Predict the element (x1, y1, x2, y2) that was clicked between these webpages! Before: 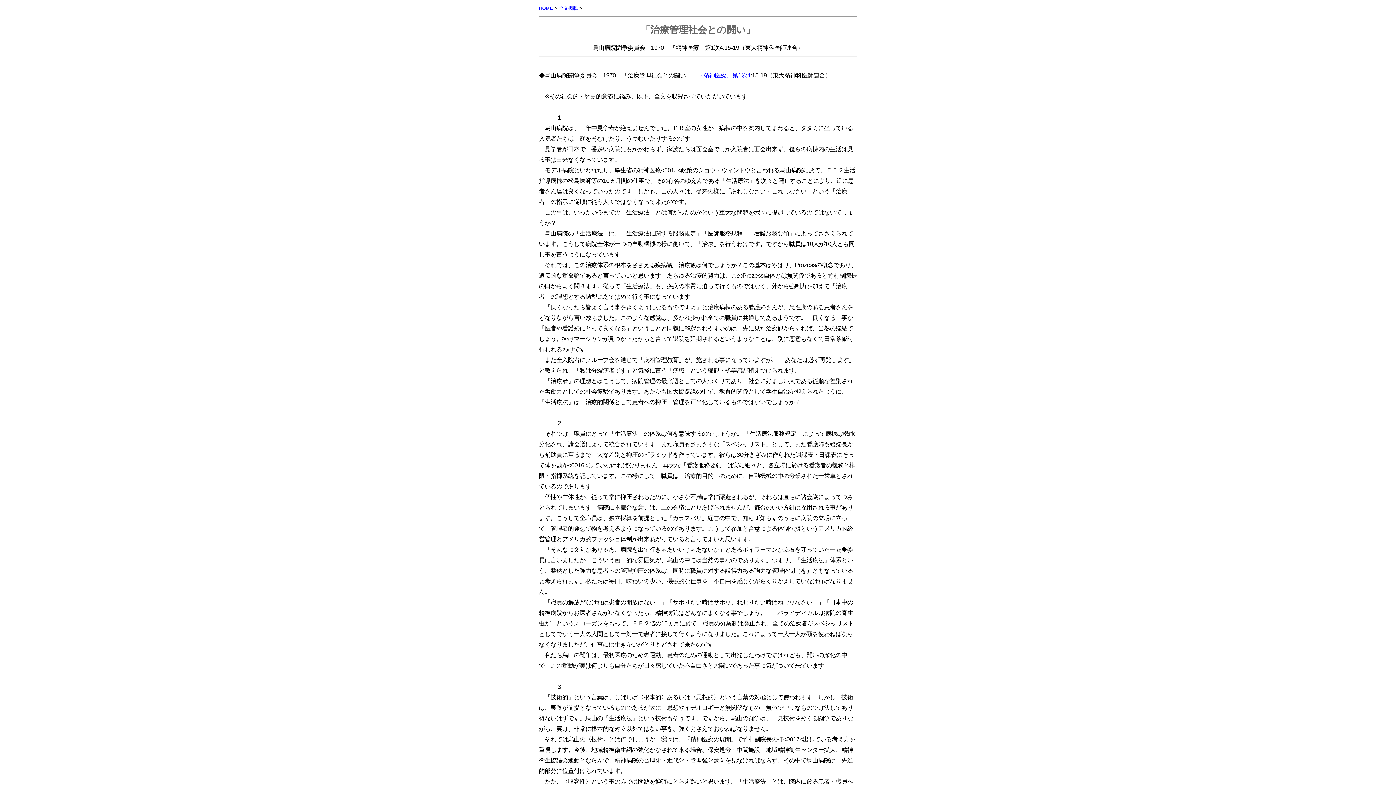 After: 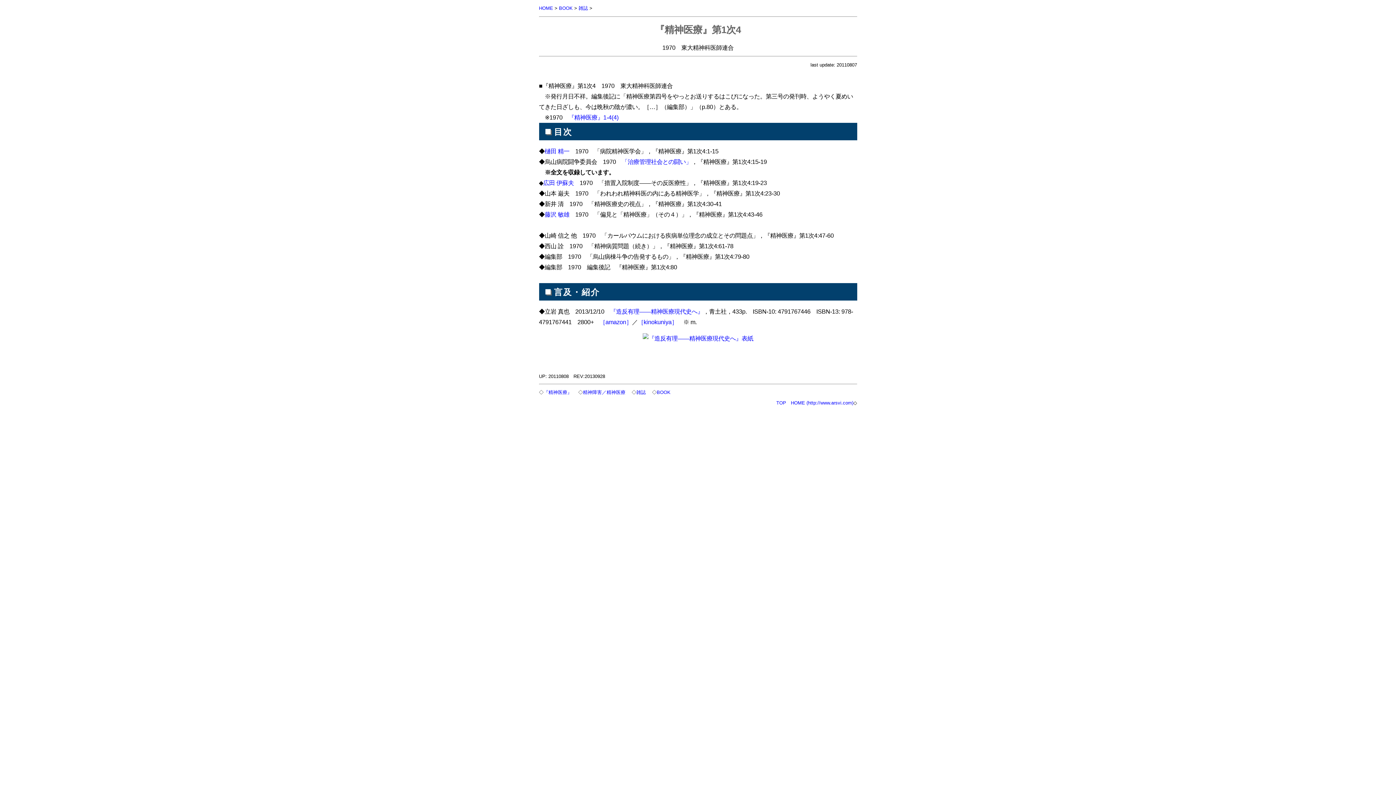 Action: label: 『精神医療』第1次4 bbox: (697, 72, 750, 78)